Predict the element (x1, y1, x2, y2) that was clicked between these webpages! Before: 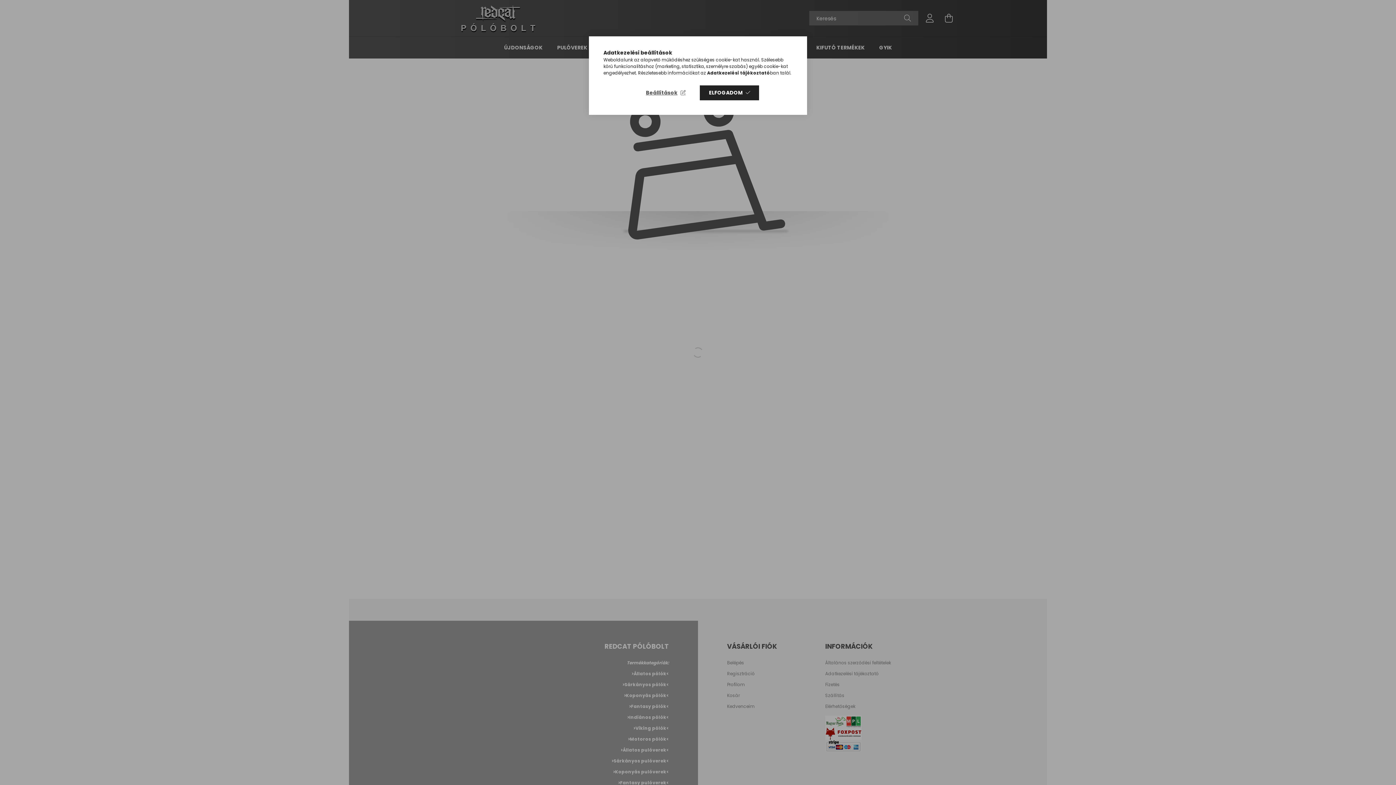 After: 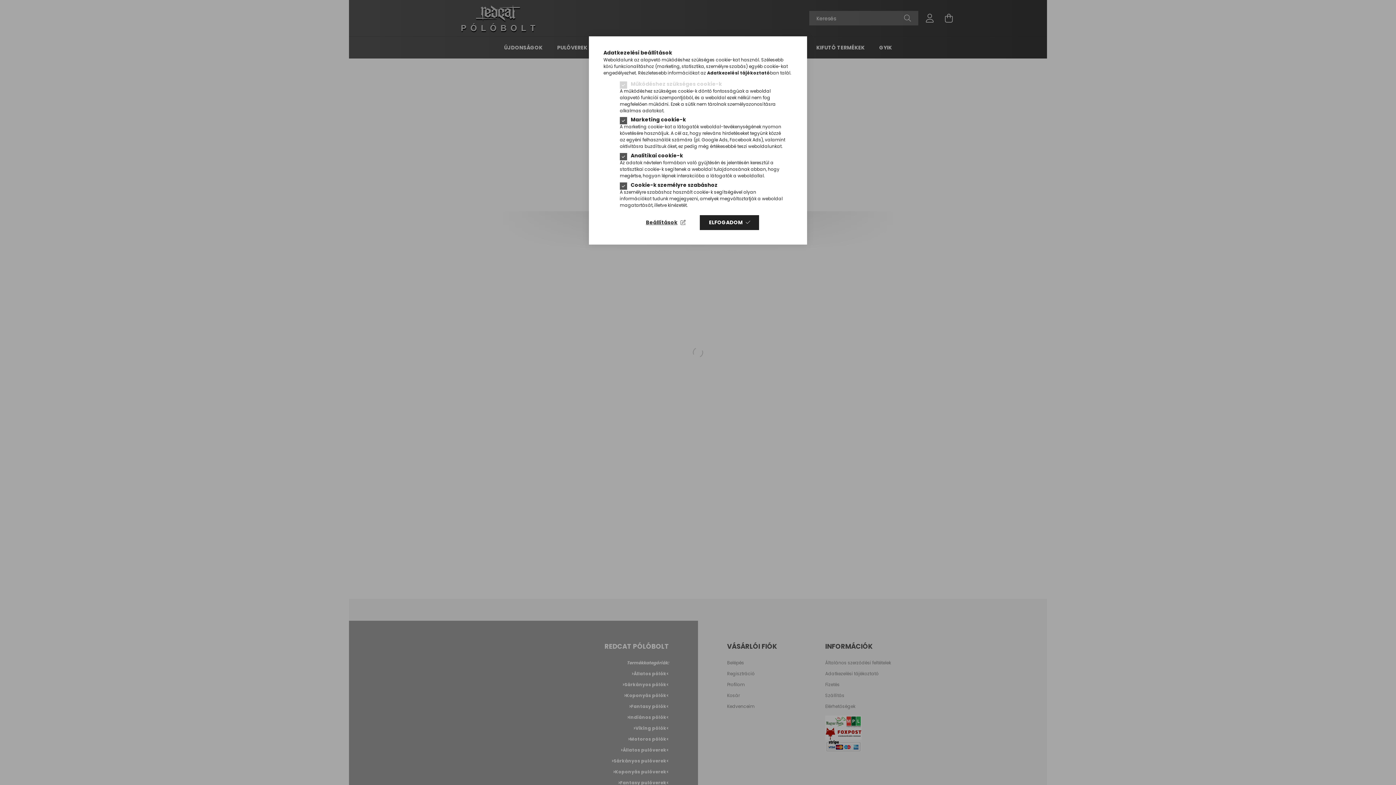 Action: label: Beállítások bbox: (636, 85, 694, 100)